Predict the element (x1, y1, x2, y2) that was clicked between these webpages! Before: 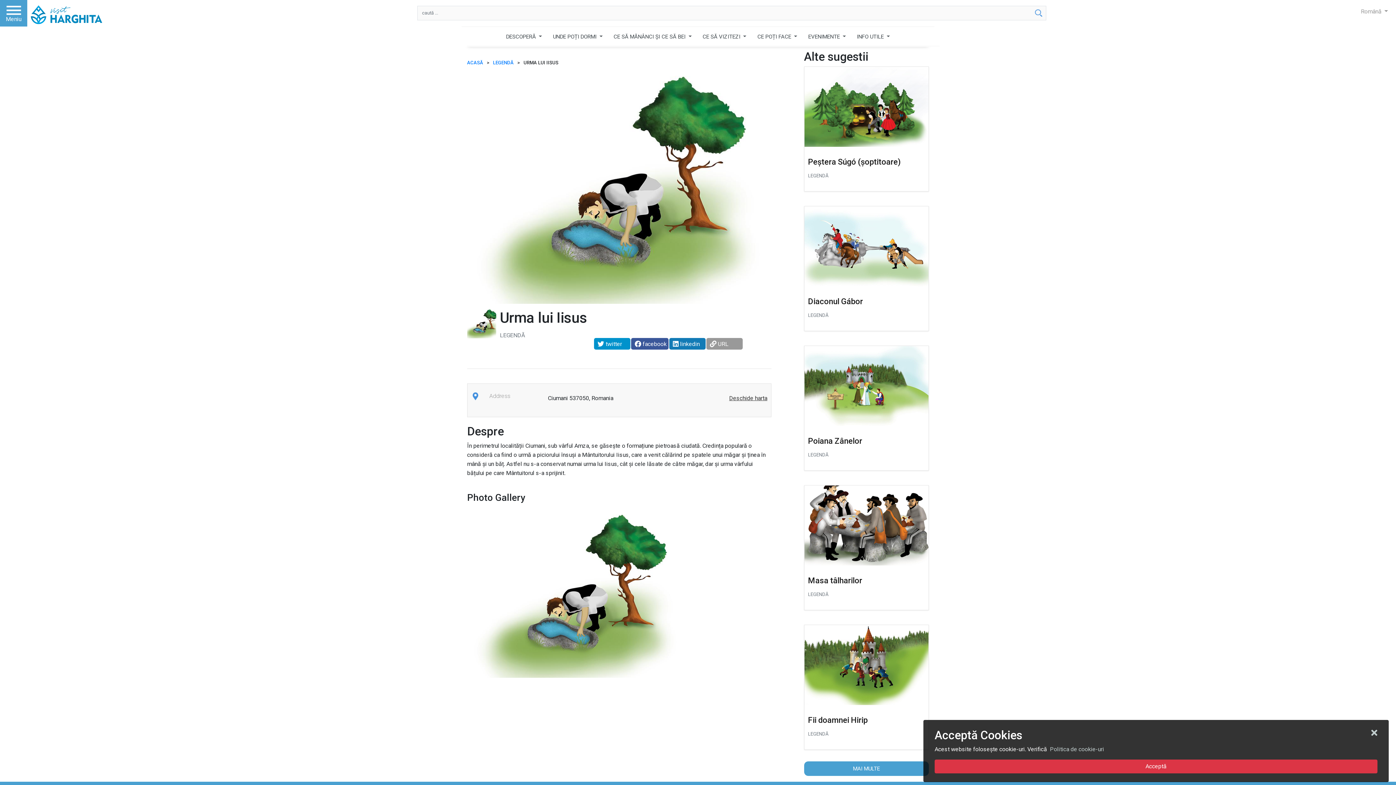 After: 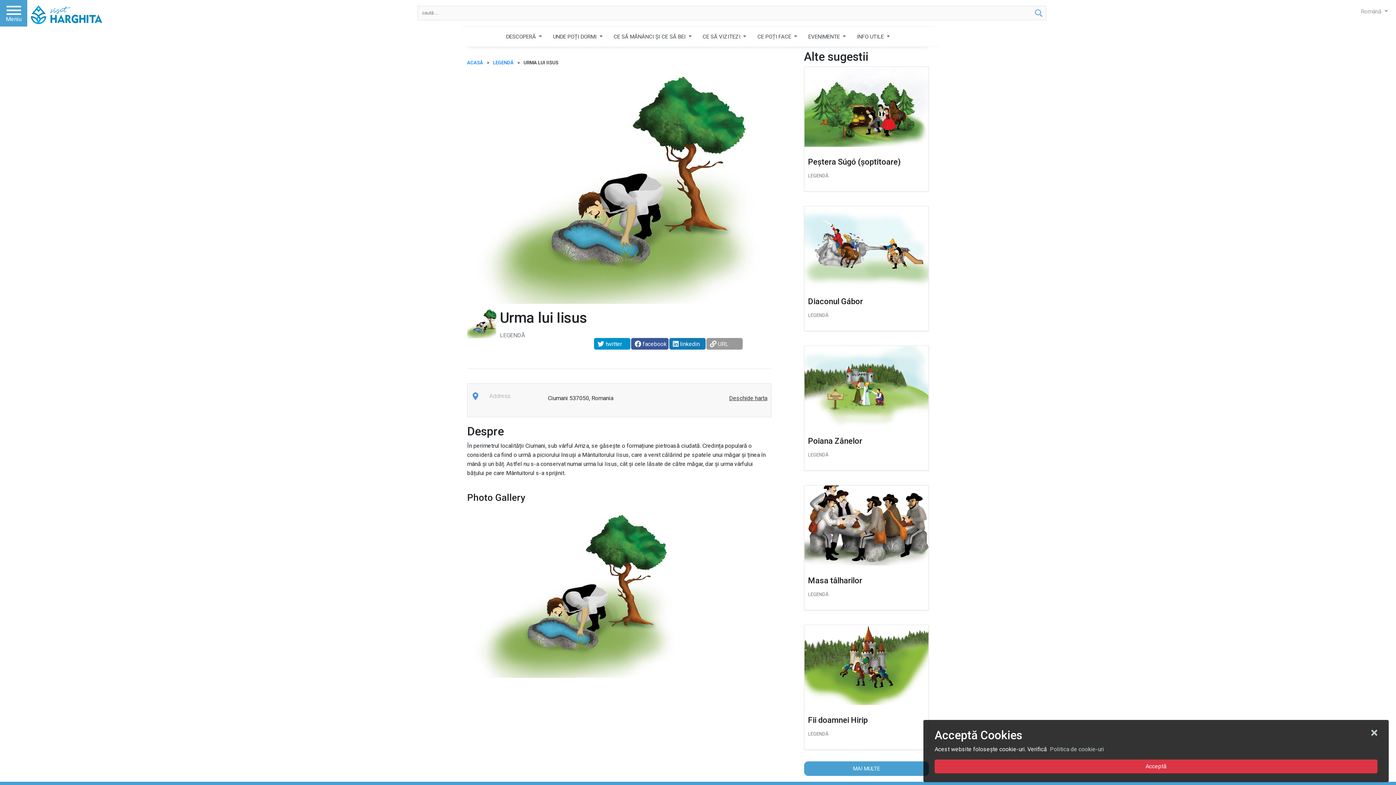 Action: label: Deschide harta bbox: (729, 395, 767, 401)